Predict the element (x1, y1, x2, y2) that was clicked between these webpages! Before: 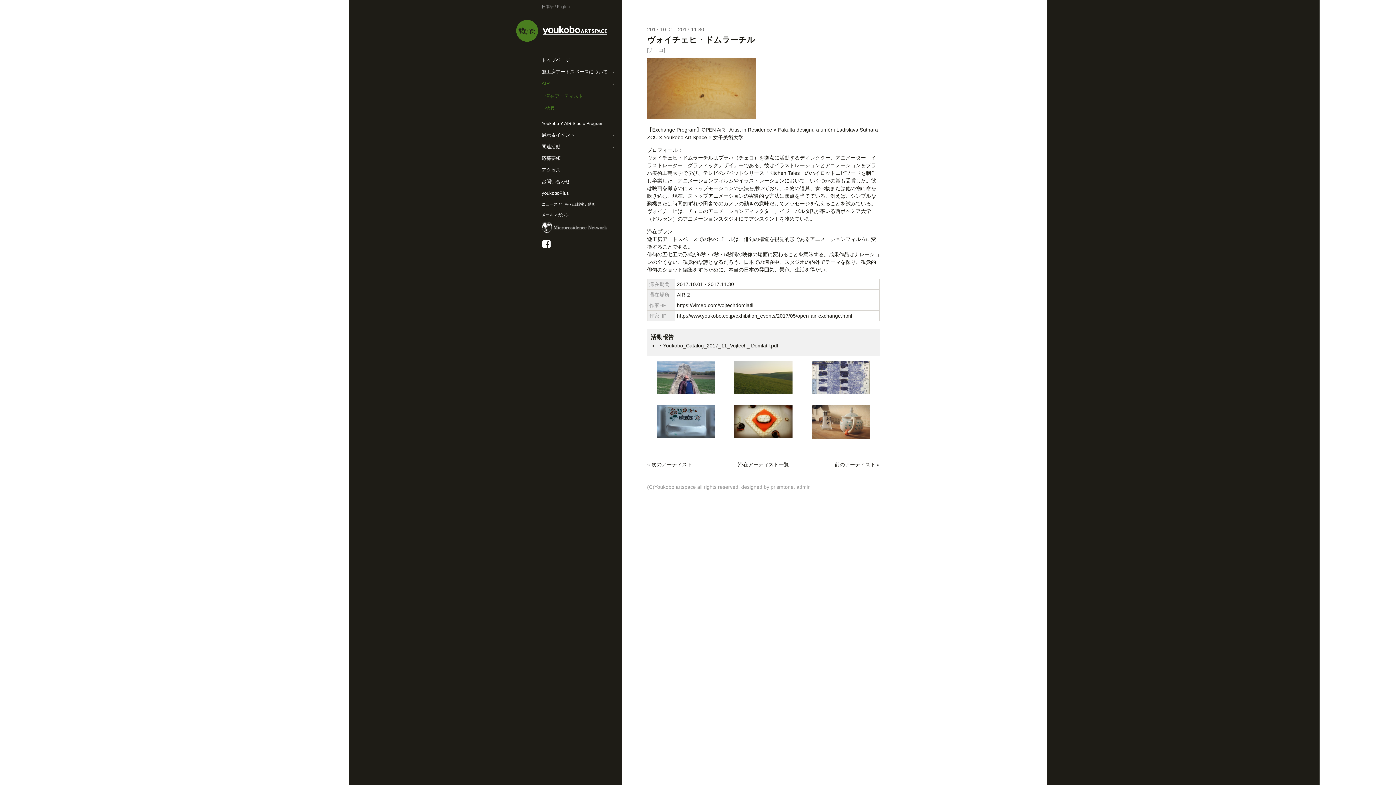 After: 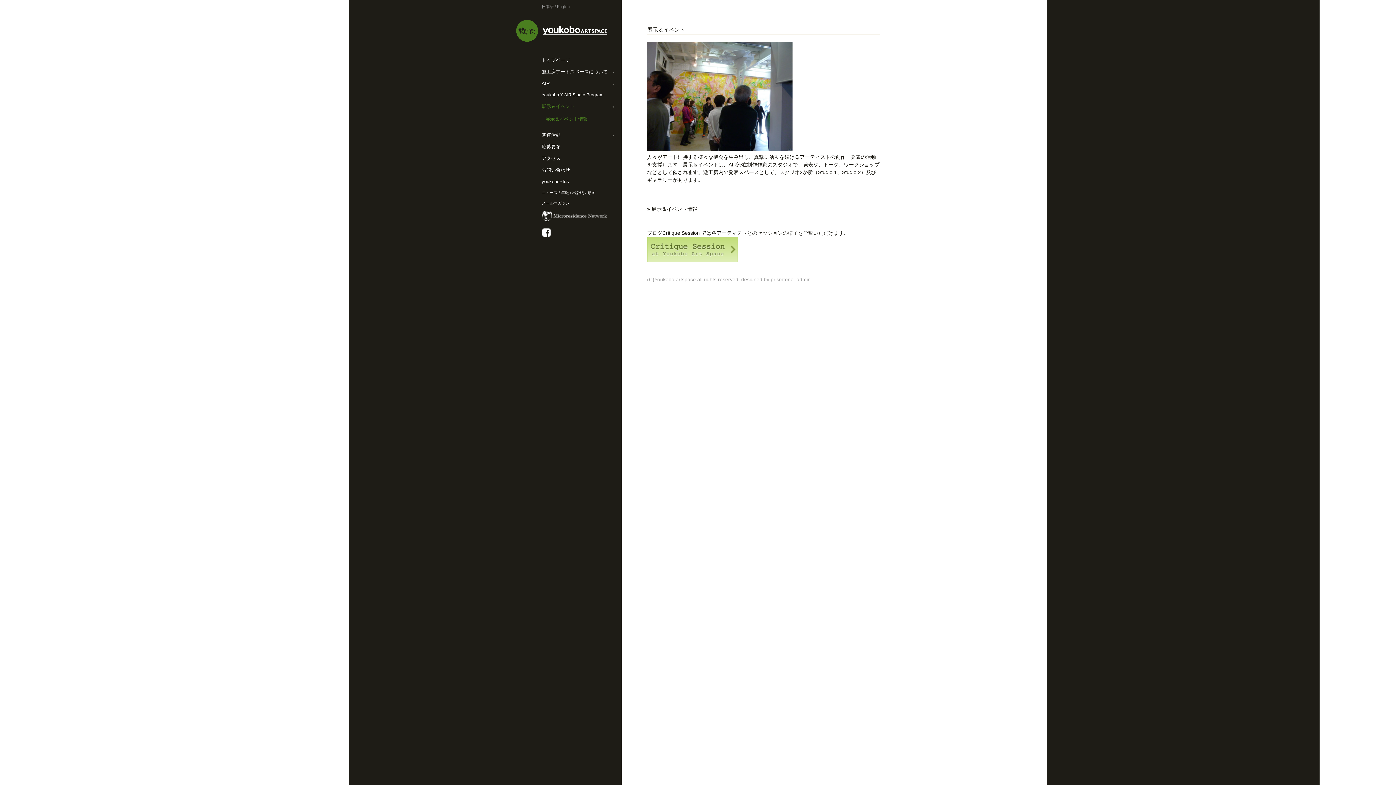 Action: label: 展示＆イベント bbox: (541, 131, 618, 138)